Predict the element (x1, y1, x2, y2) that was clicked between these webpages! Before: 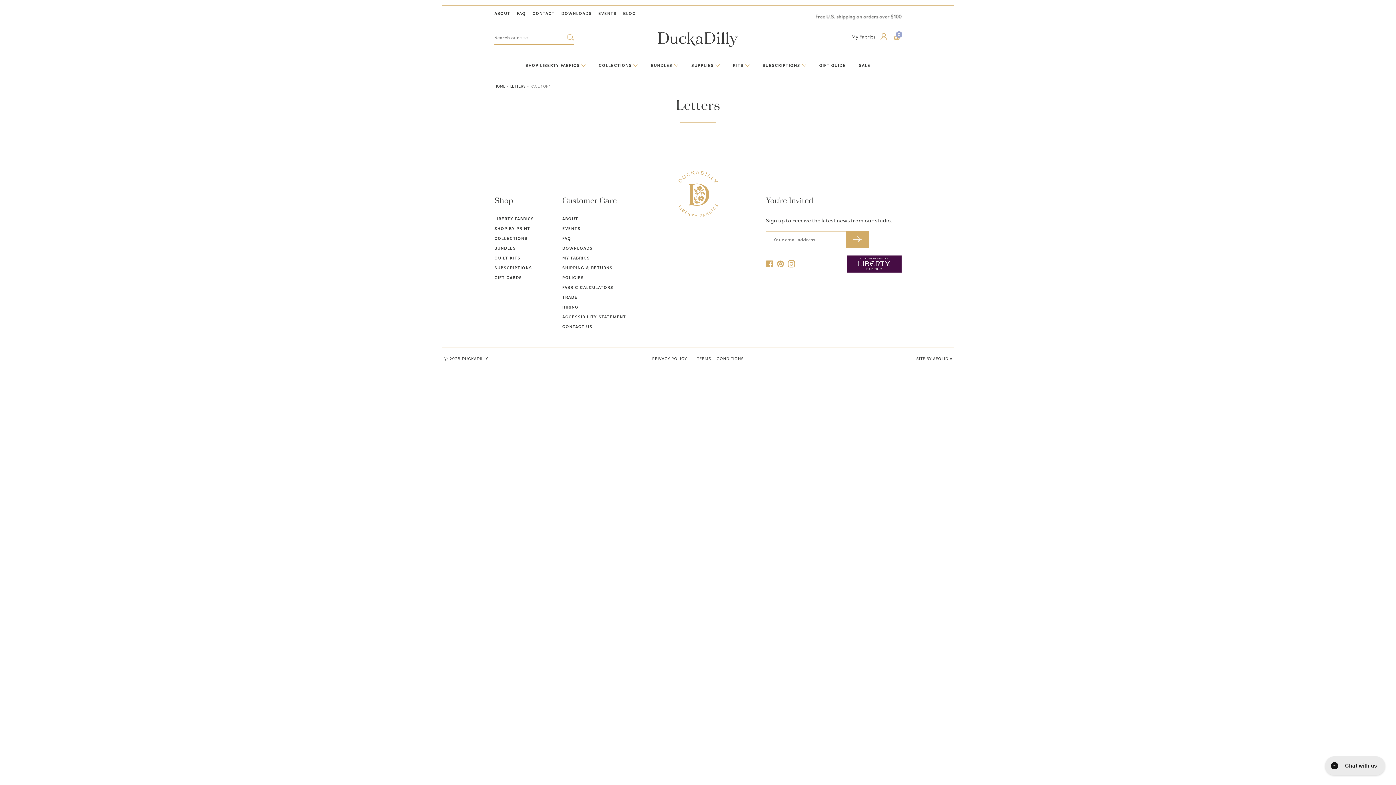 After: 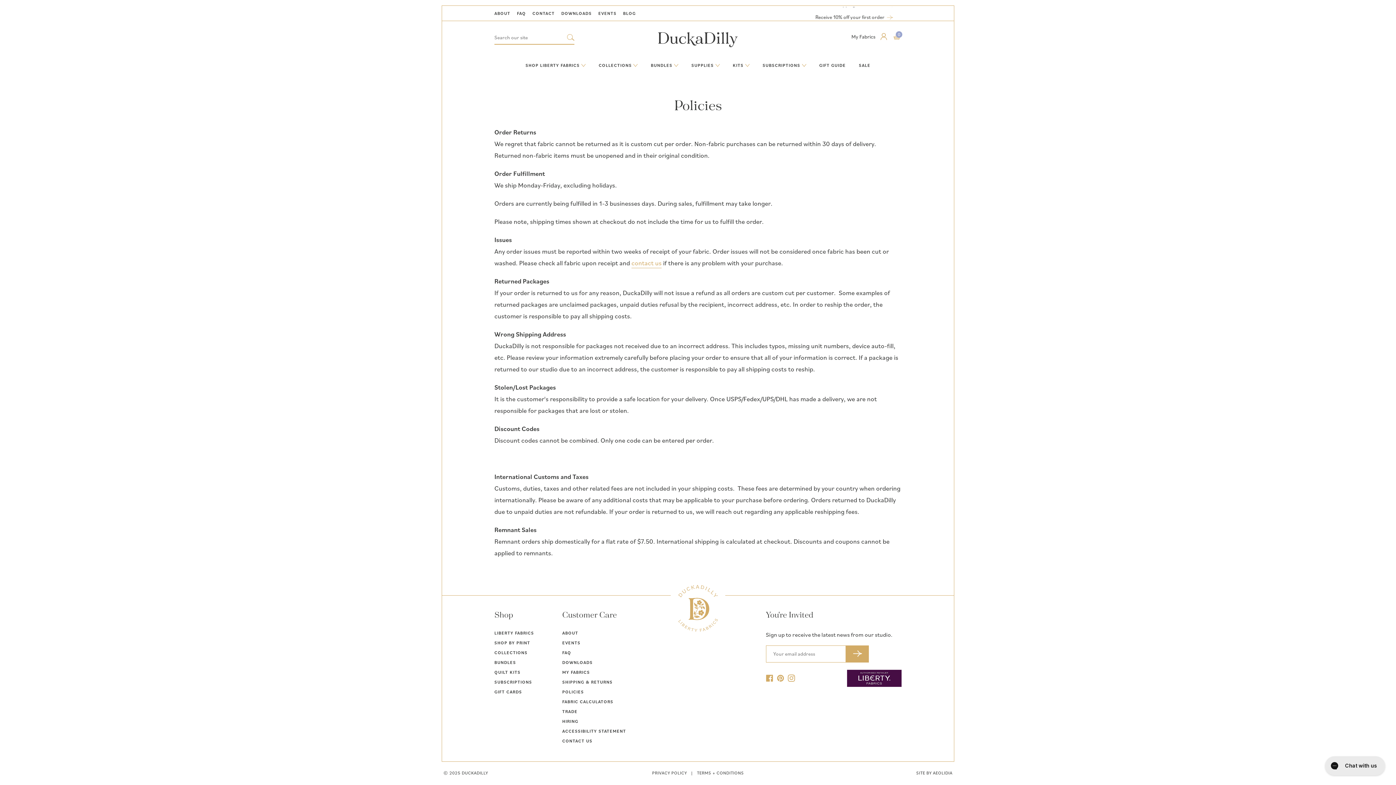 Action: bbox: (562, 273, 630, 281) label: POLICIES